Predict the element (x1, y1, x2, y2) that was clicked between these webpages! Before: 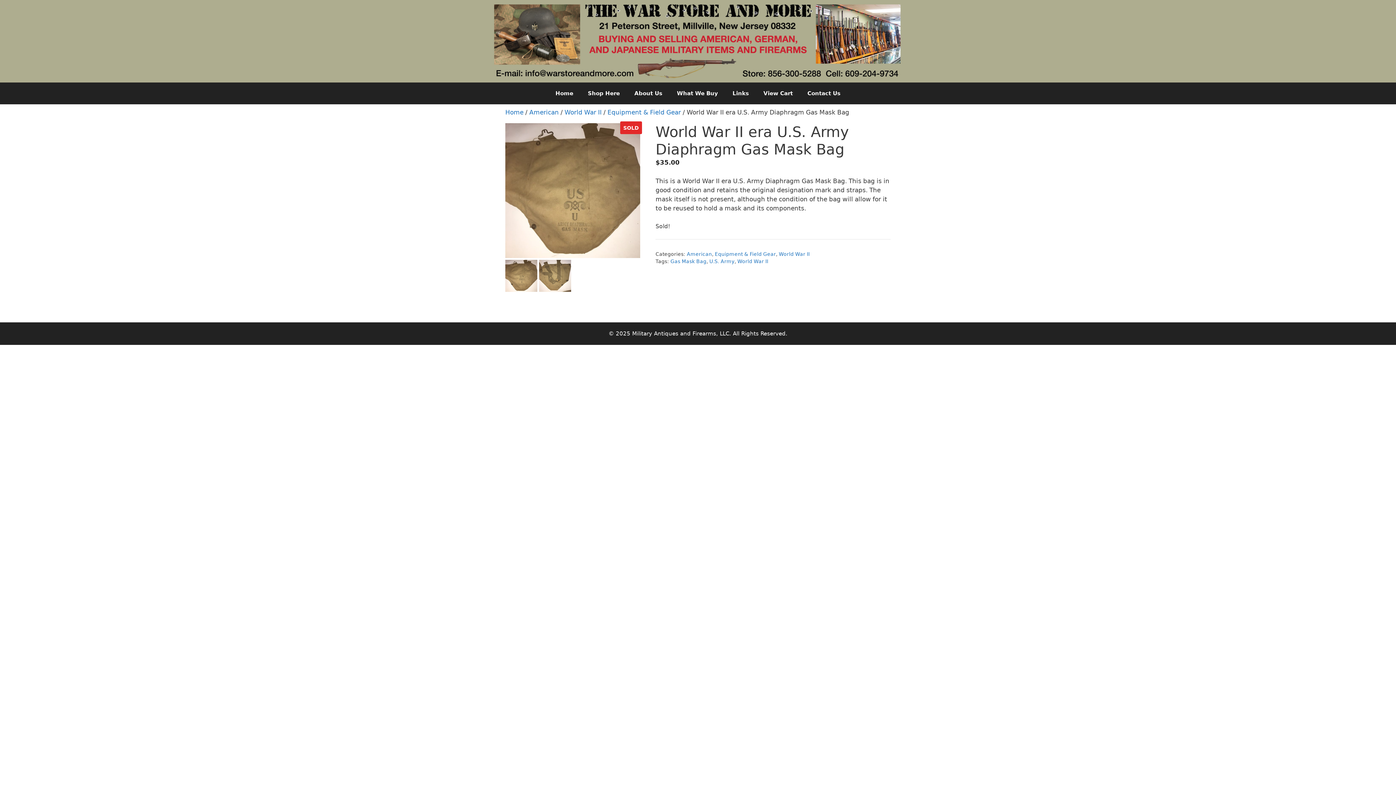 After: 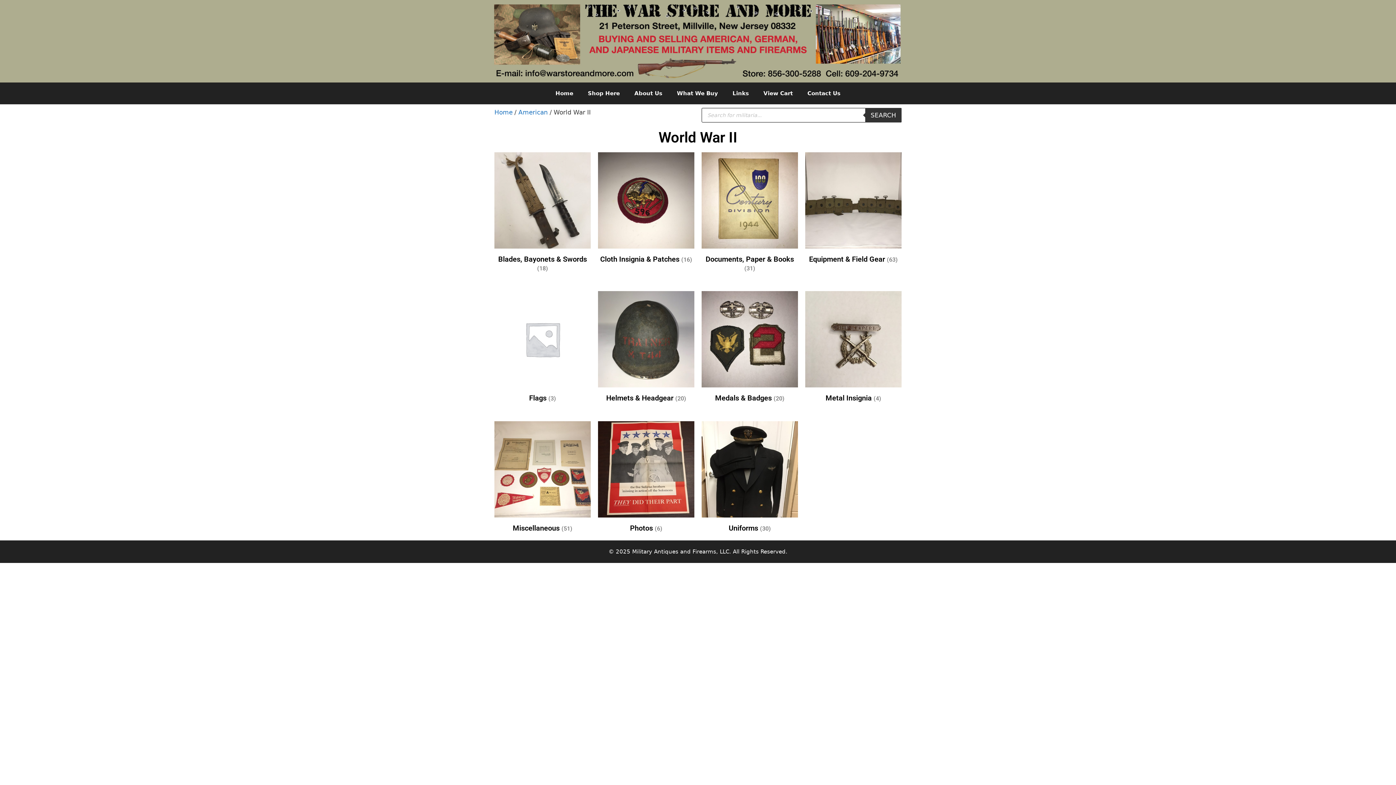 Action: label: World War II bbox: (564, 108, 601, 116)